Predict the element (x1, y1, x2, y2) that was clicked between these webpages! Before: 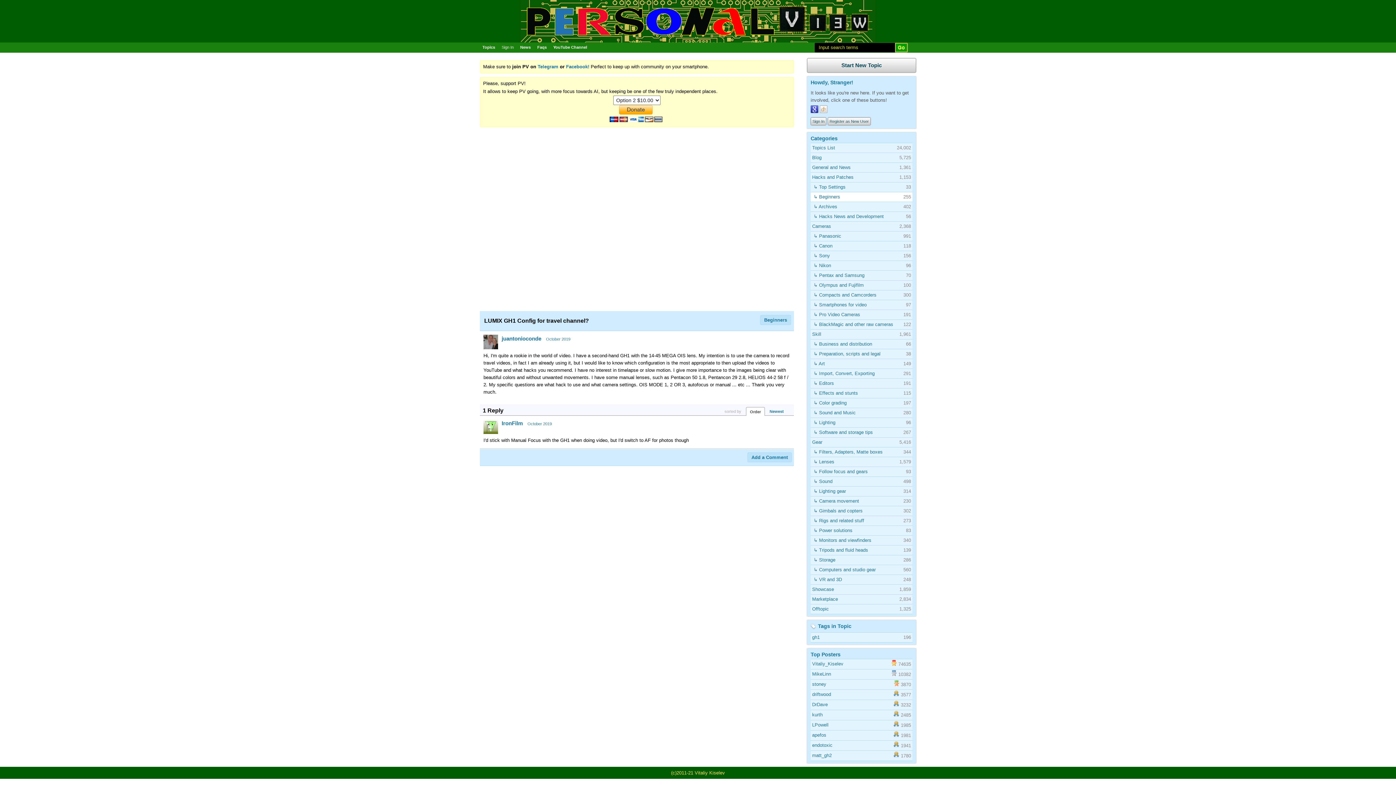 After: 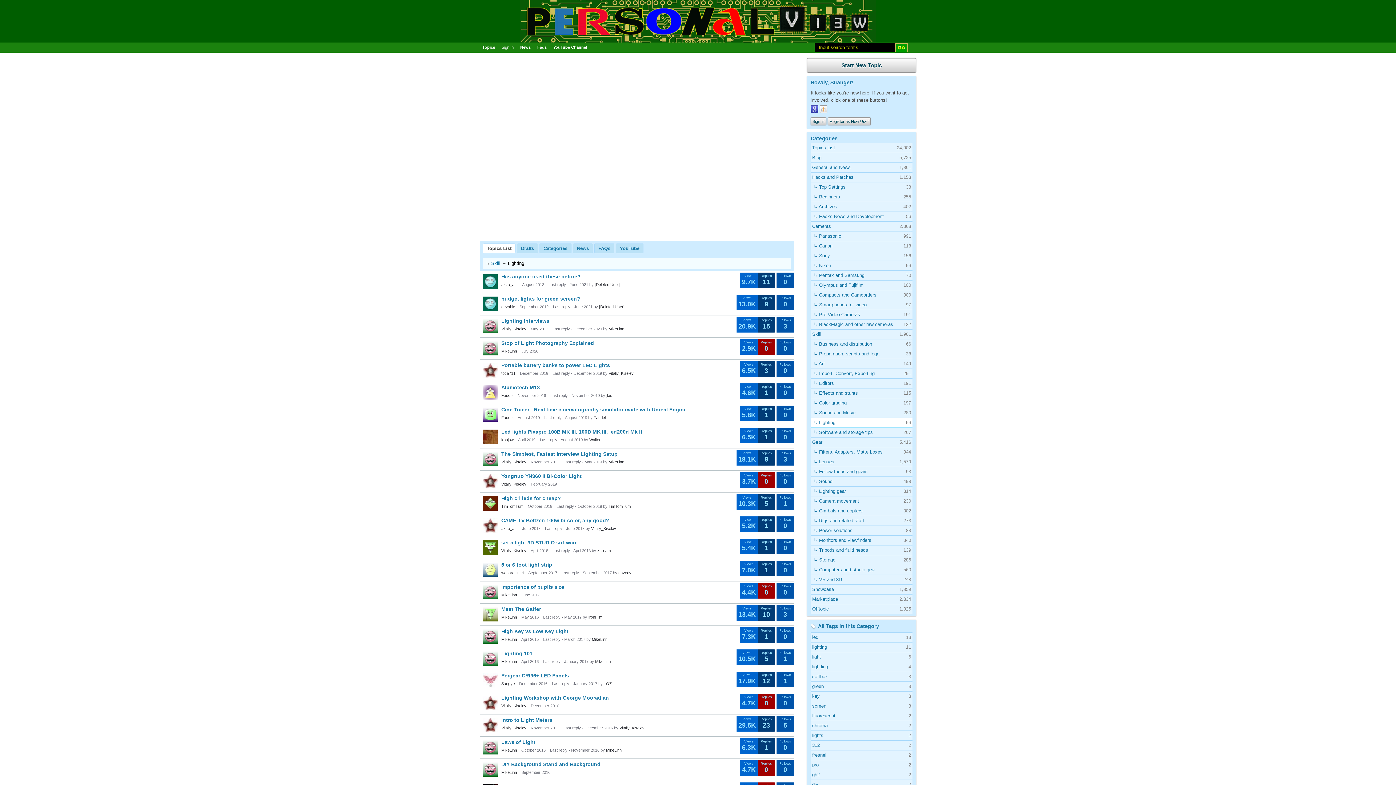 Action: bbox: (813, 418, 835, 426) label: ↳ Lighting